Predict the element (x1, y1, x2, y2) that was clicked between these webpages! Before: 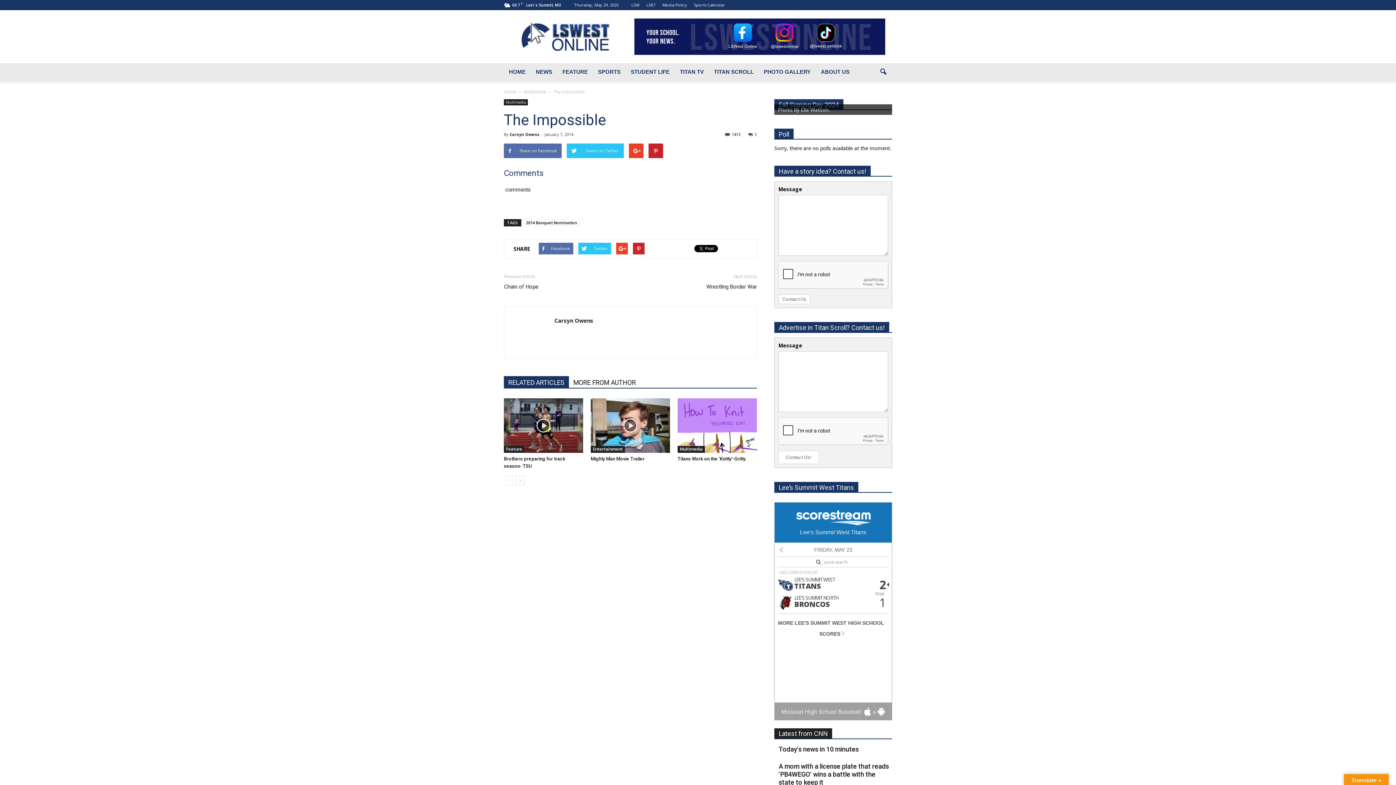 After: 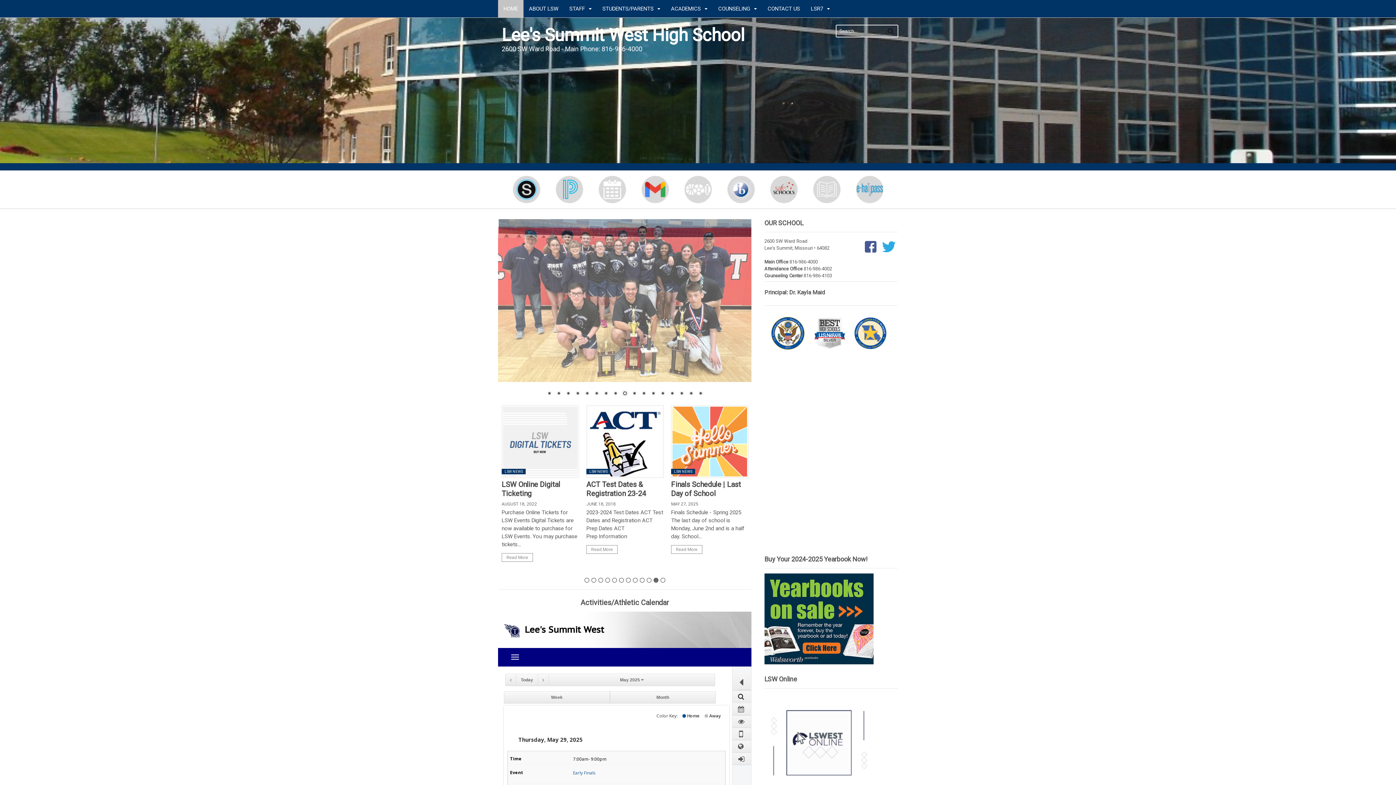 Action: label: LSW bbox: (631, 2, 639, 7)